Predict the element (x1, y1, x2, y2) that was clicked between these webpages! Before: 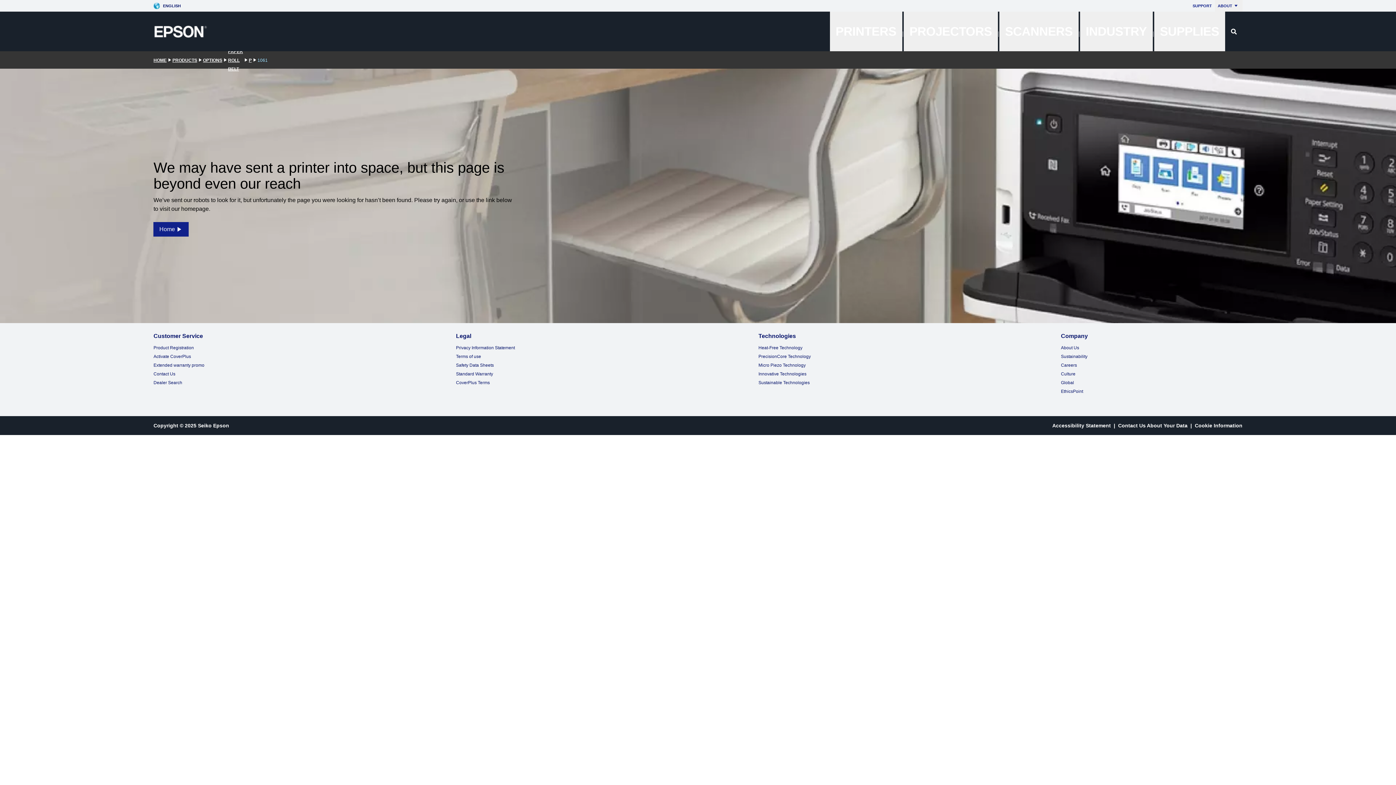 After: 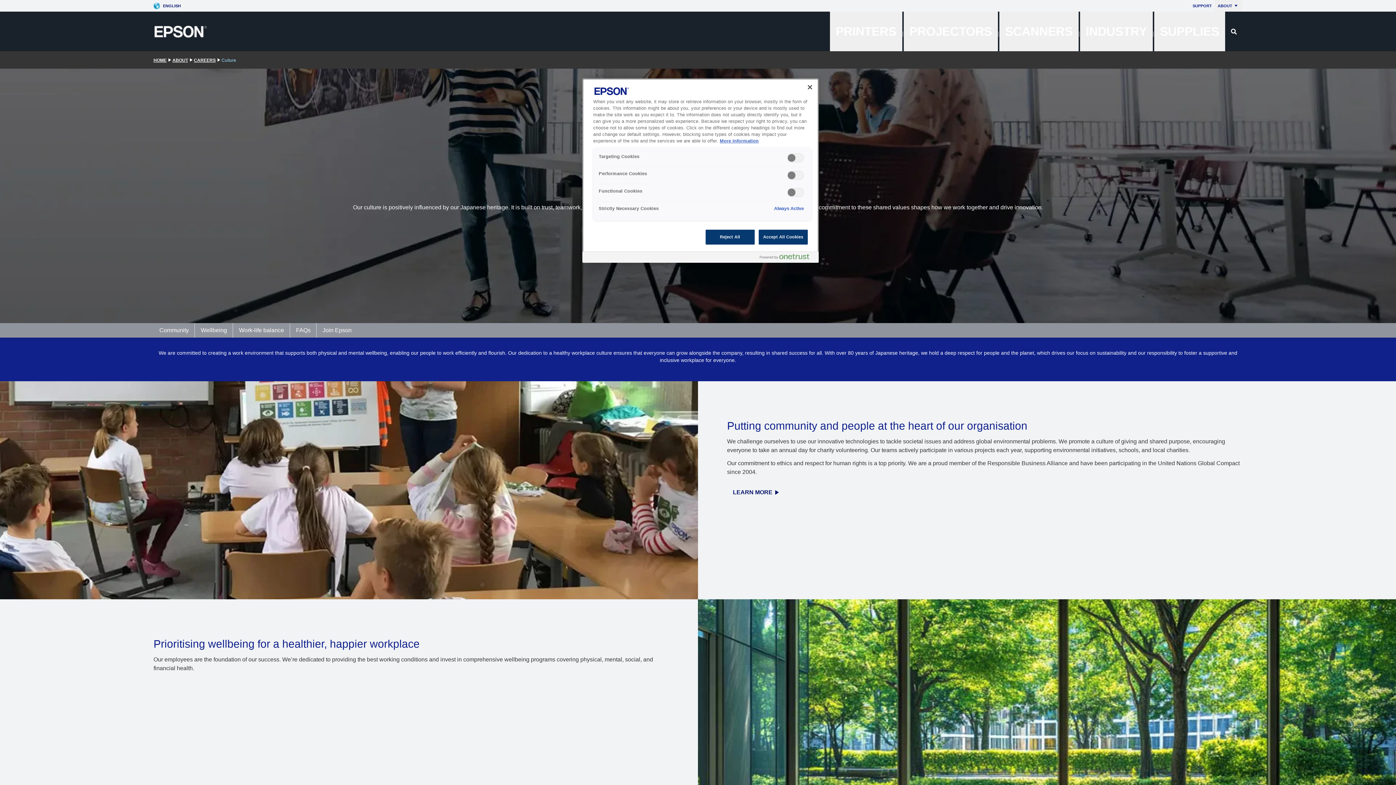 Action: label: Culture bbox: (1061, 371, 1075, 376)